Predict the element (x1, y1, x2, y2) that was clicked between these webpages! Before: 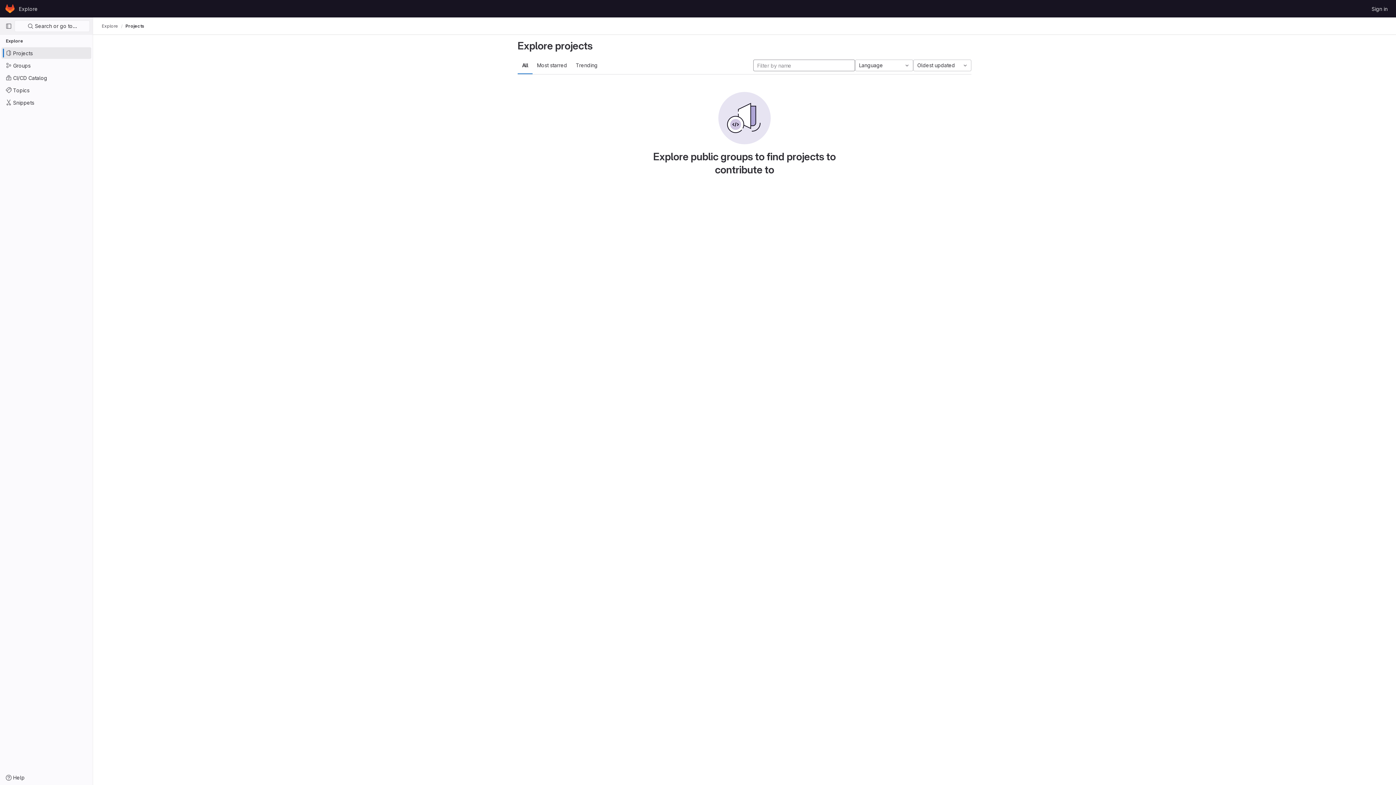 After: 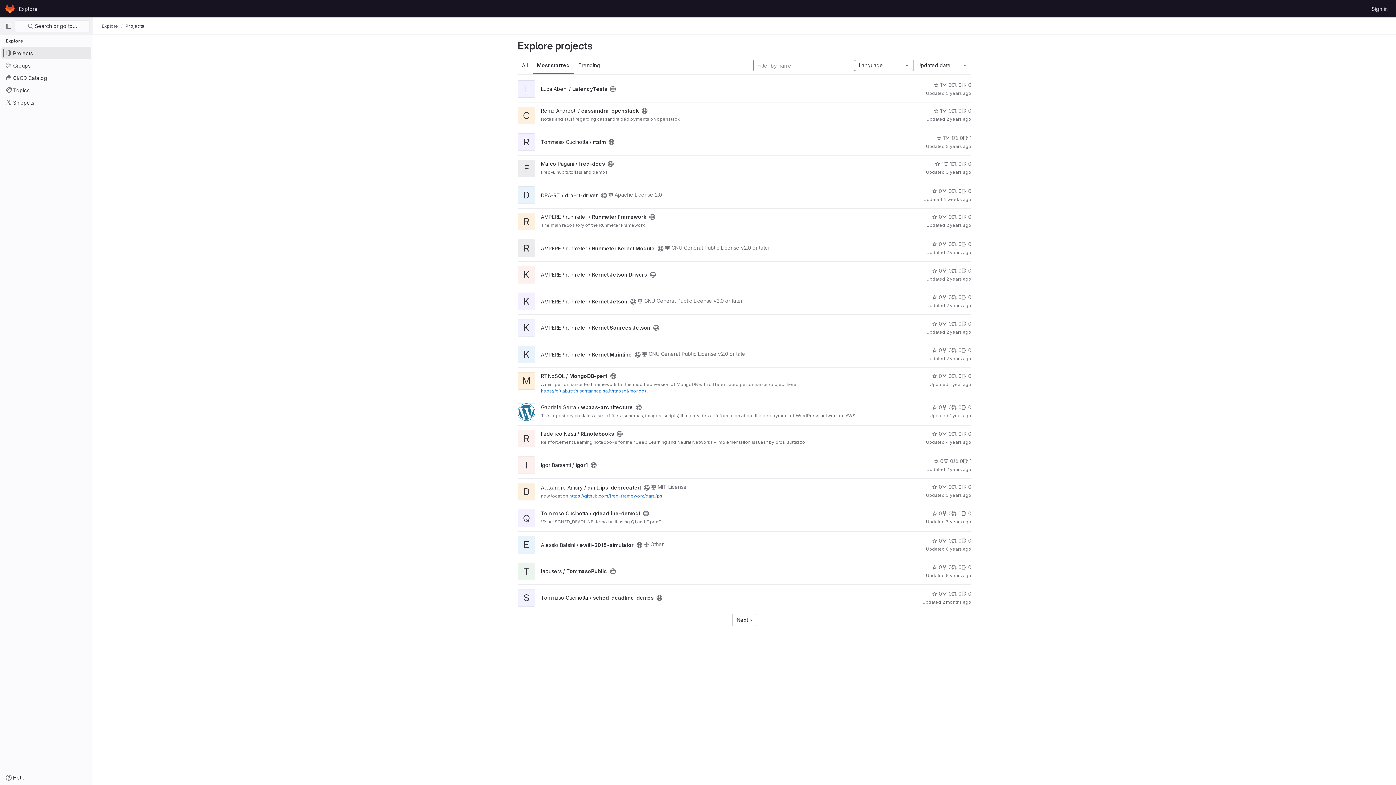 Action: bbox: (532, 56, 571, 74) label: Most starred